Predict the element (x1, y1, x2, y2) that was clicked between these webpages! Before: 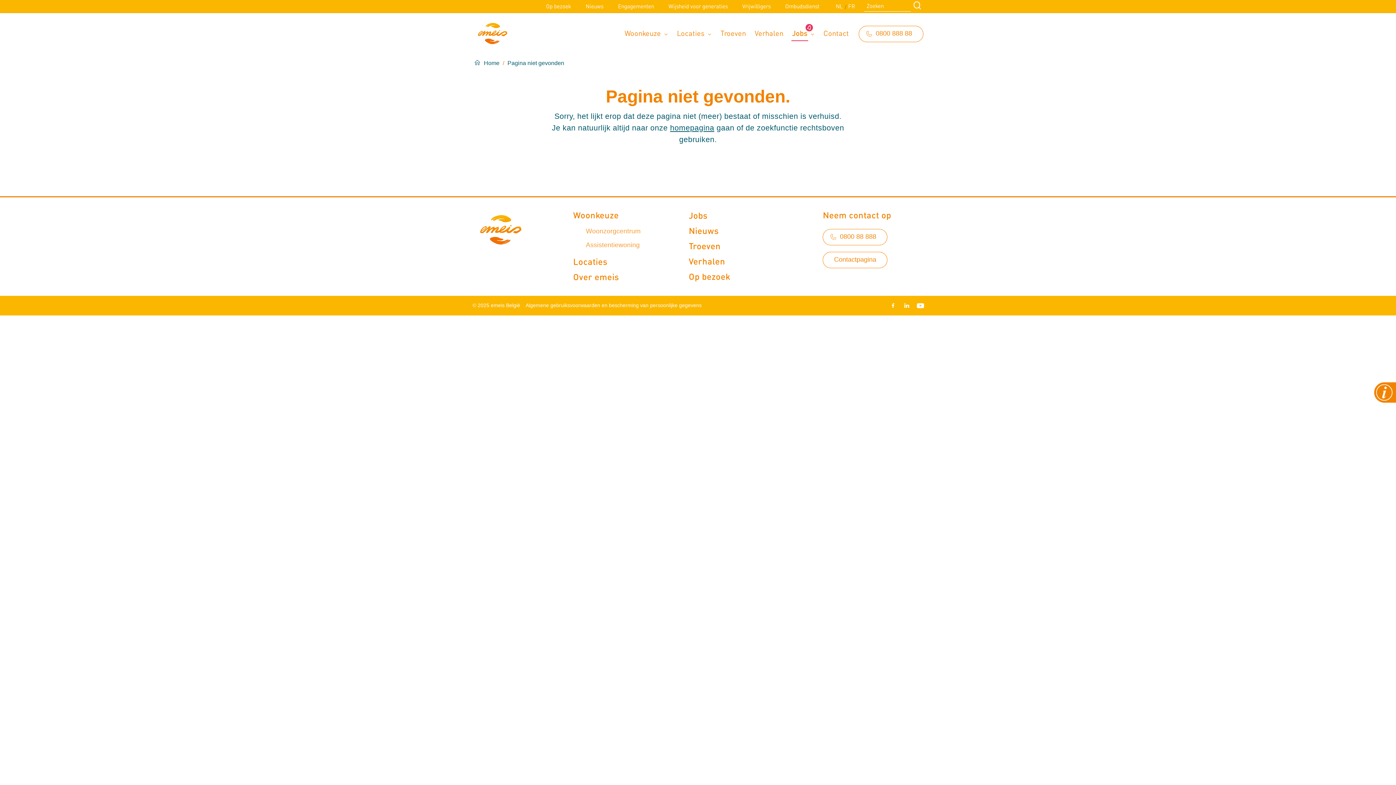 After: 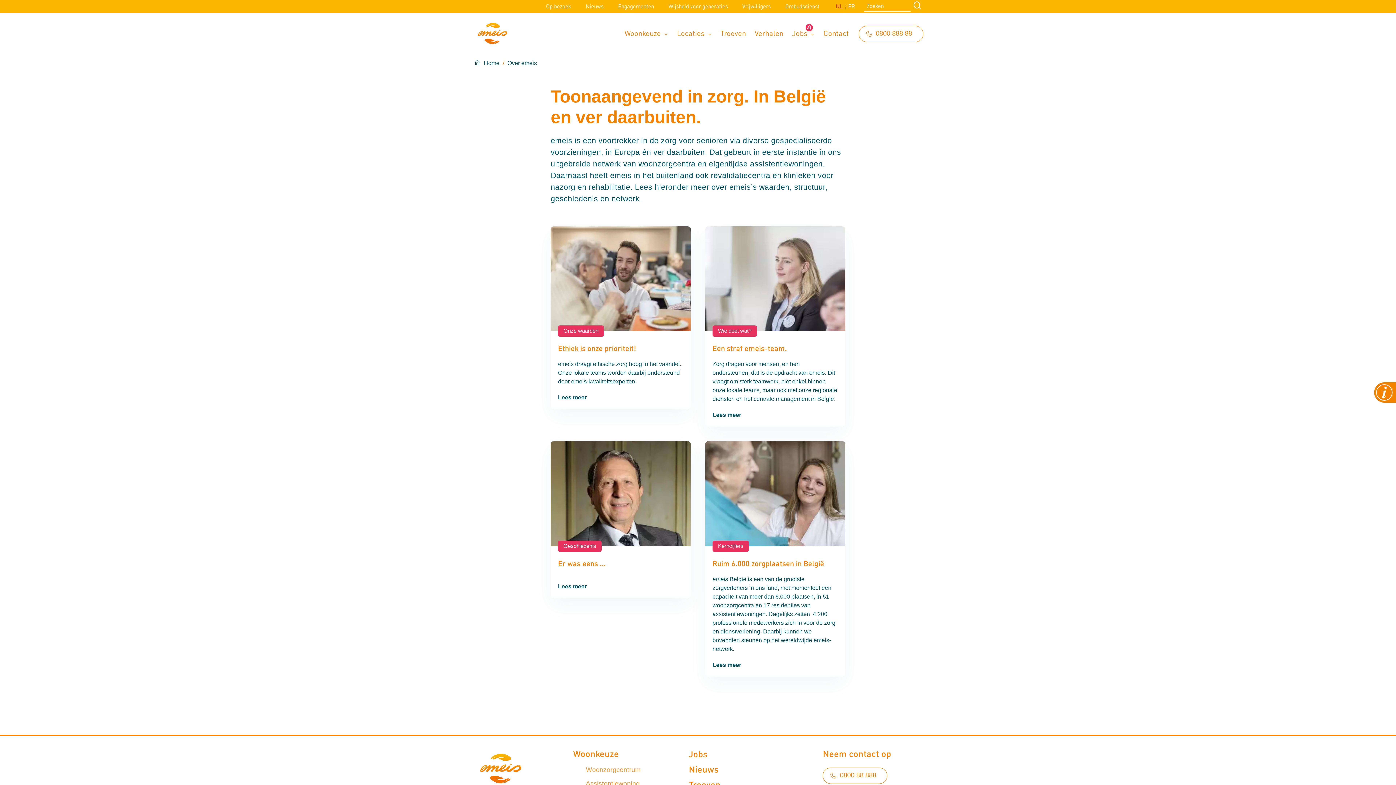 Action: bbox: (573, 270, 683, 283) label: Over emeis